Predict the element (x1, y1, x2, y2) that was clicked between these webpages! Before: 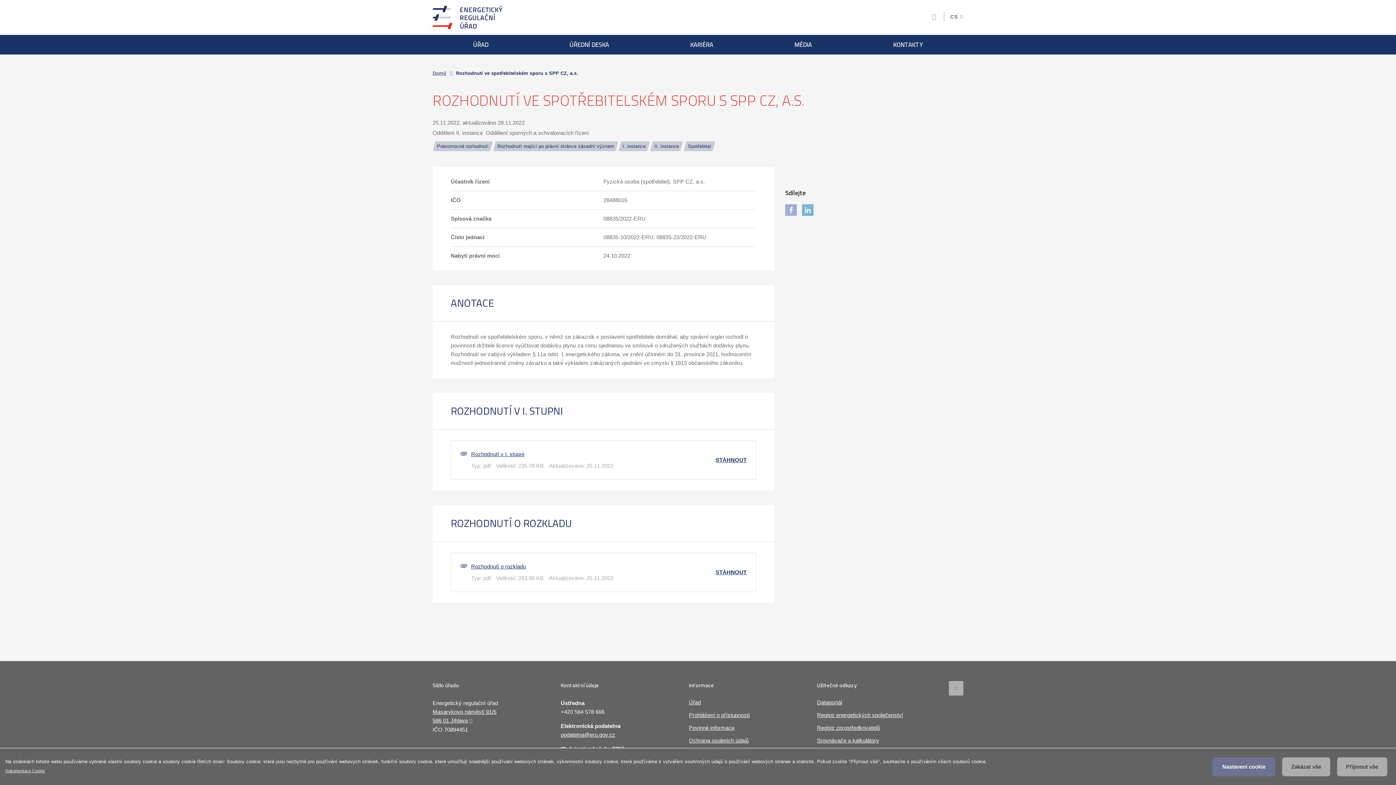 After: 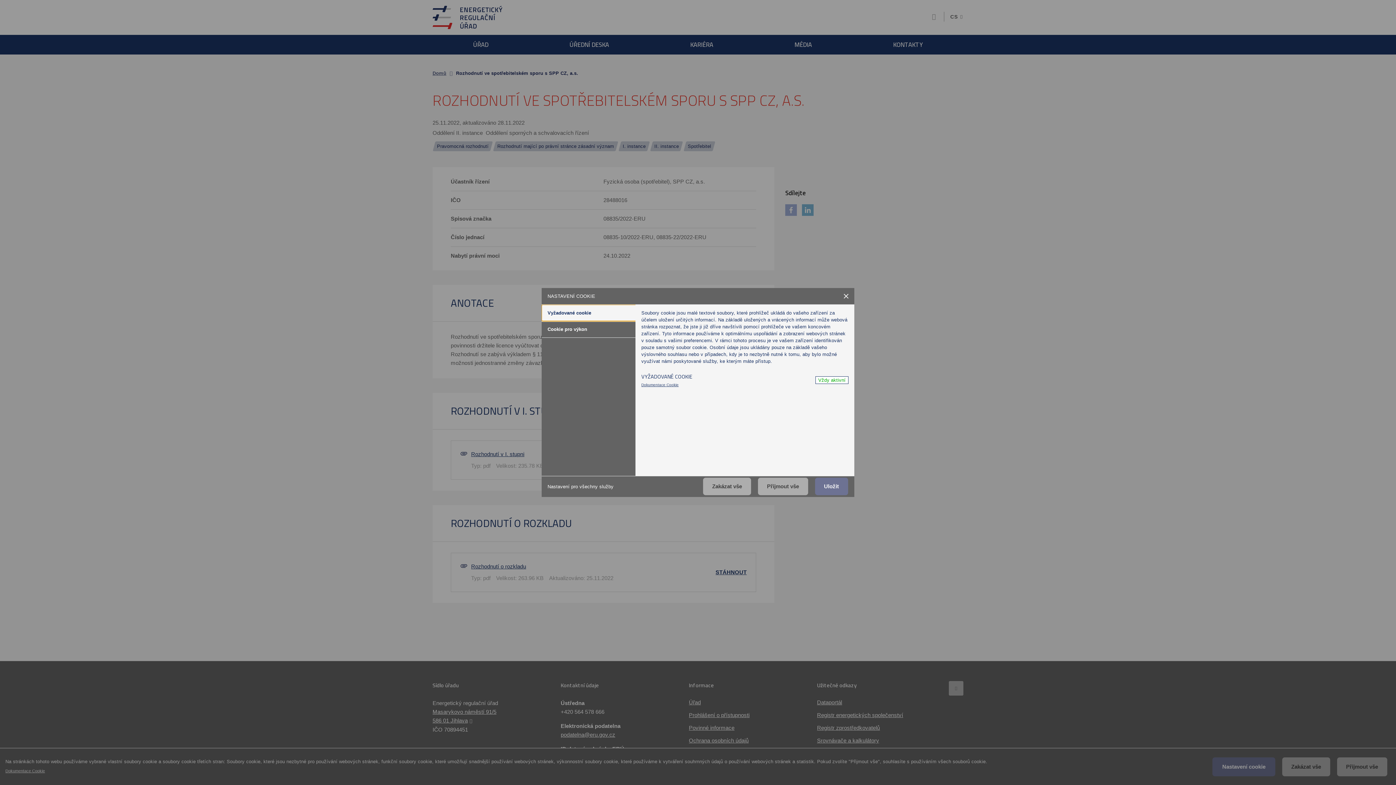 Action: label: Nastavení cookie bbox: (1212, 757, 1275, 776)